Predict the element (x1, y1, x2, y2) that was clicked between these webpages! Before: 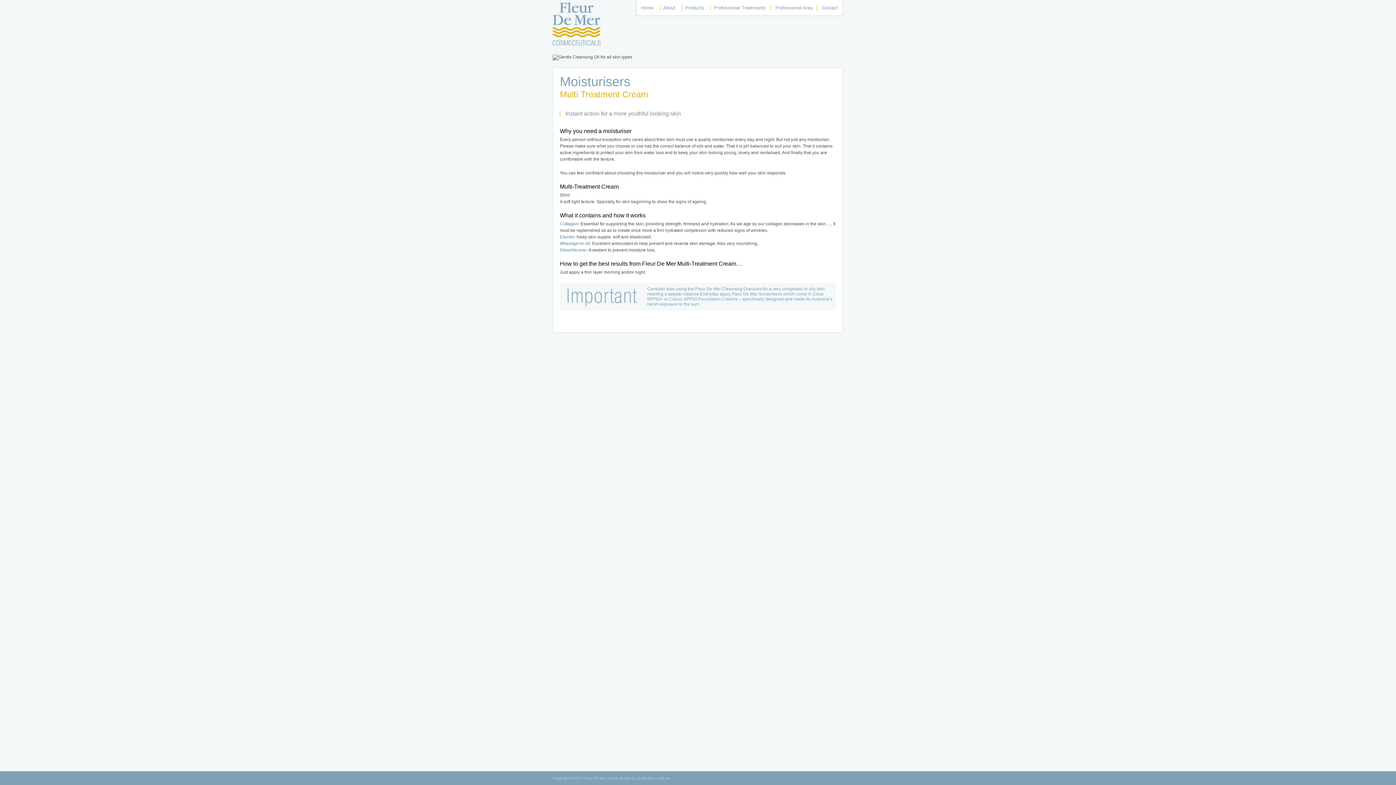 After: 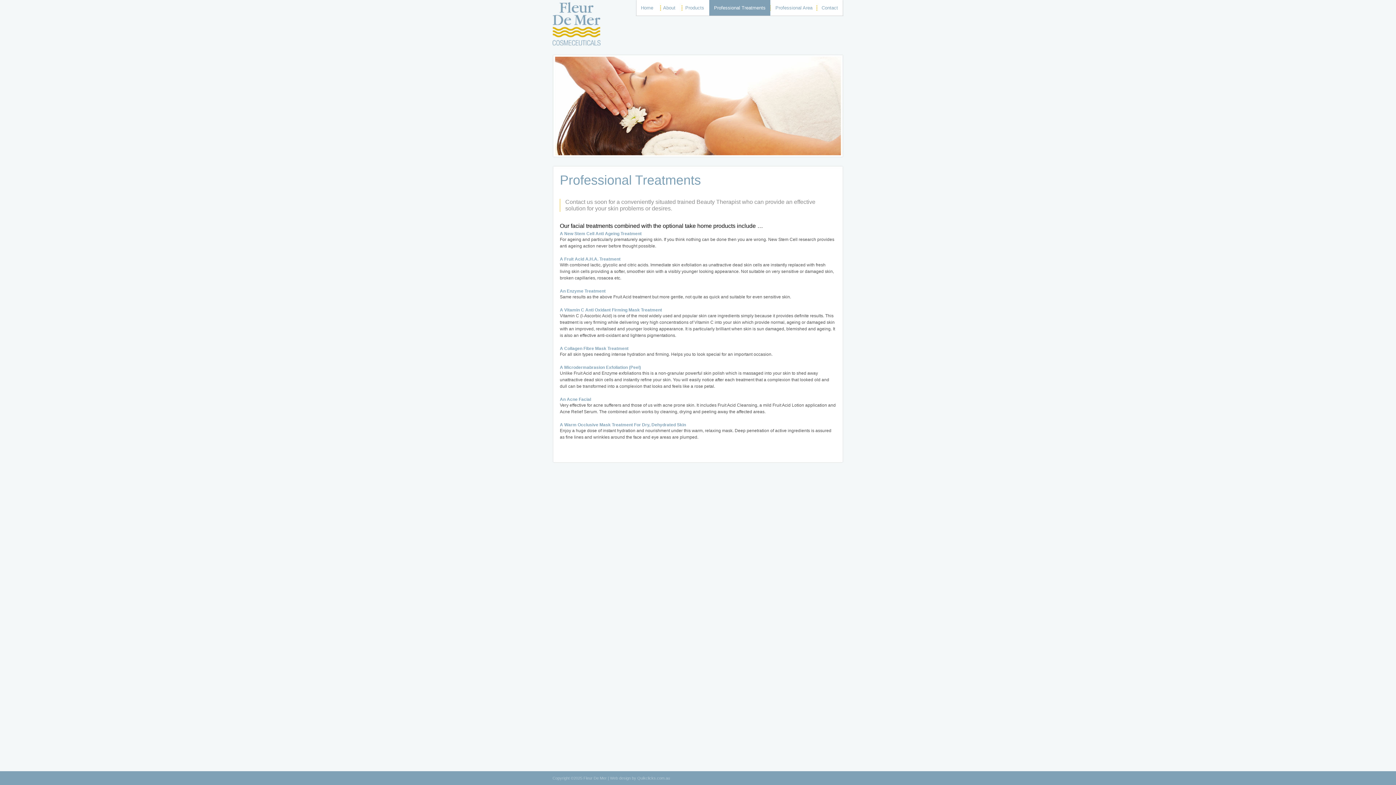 Action: bbox: (709, 0, 770, 15) label: Professional Treatments